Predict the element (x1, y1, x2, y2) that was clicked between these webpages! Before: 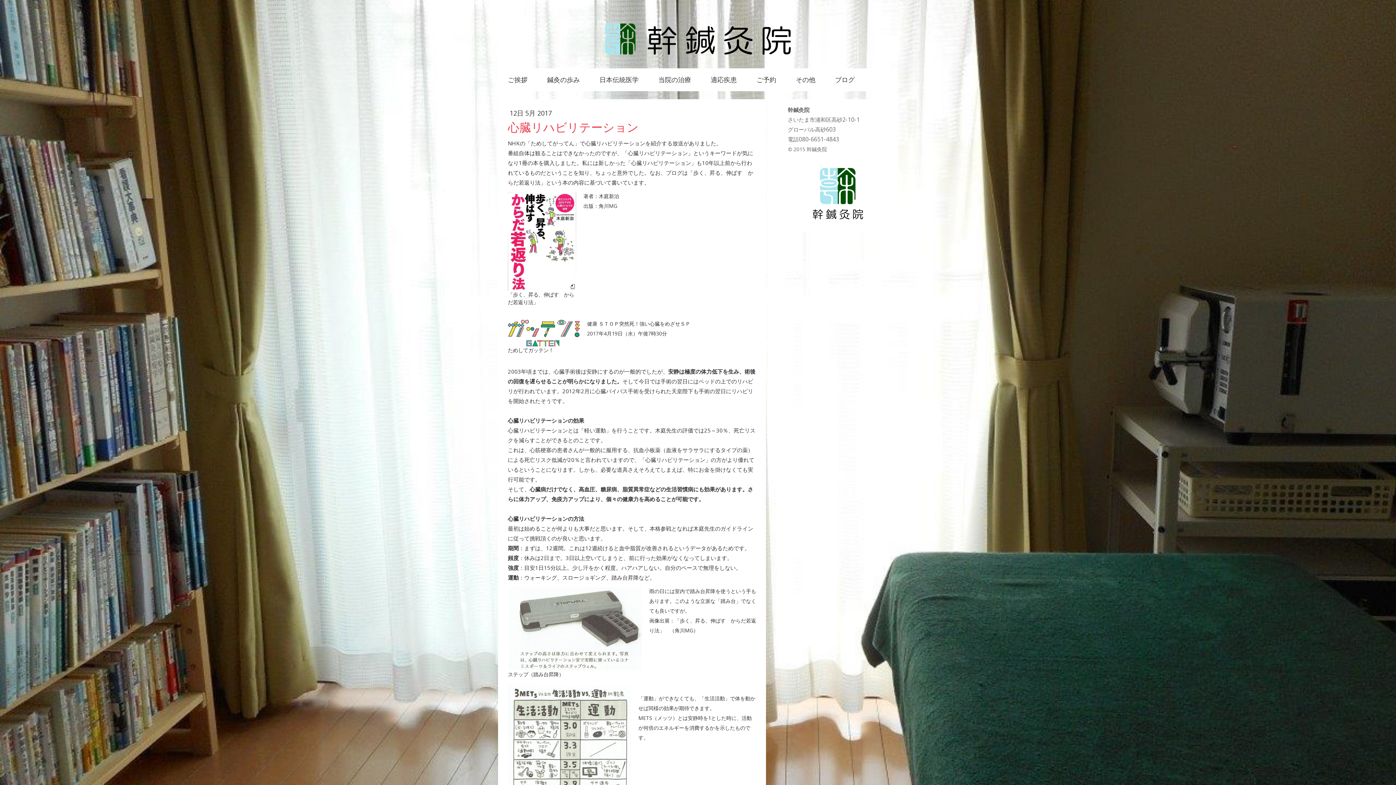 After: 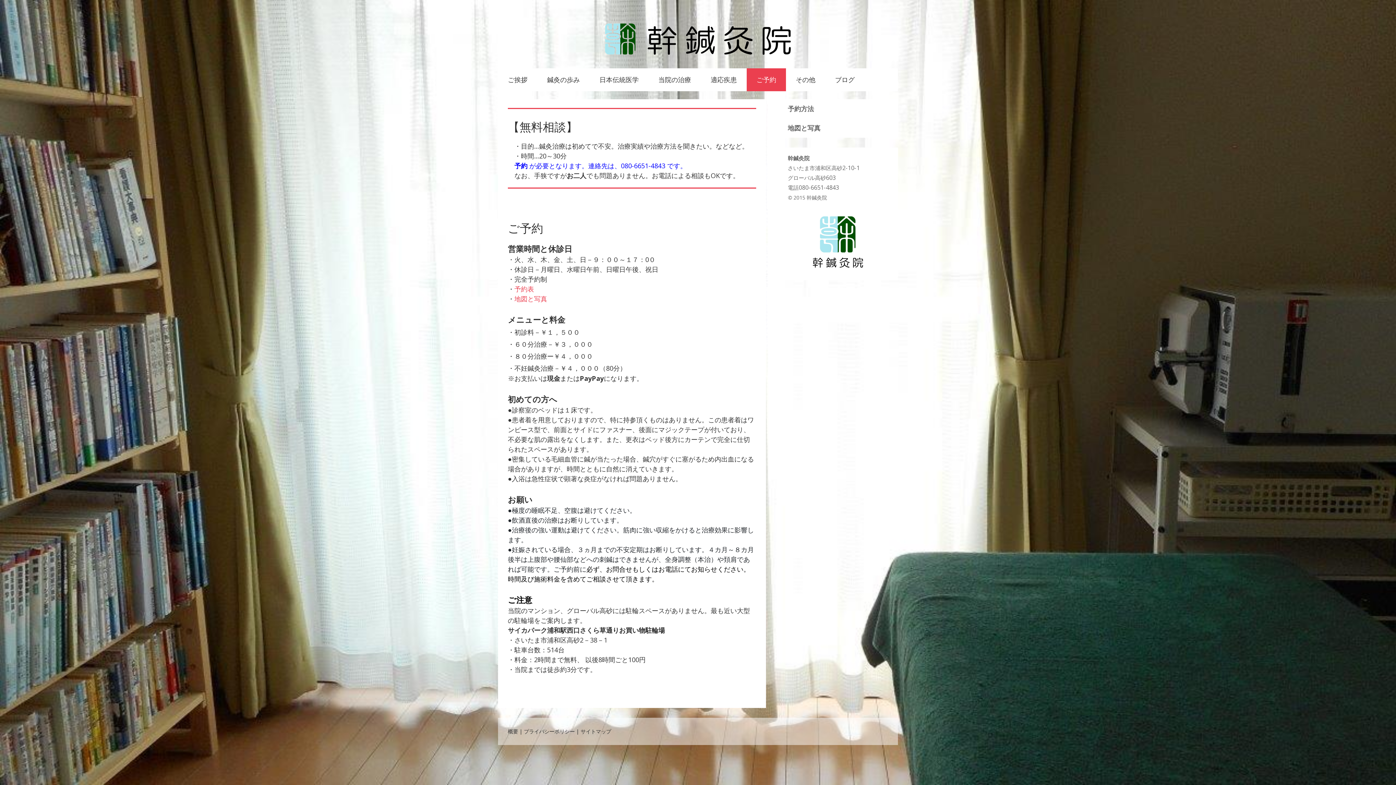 Action: bbox: (746, 68, 786, 91) label: ご予約